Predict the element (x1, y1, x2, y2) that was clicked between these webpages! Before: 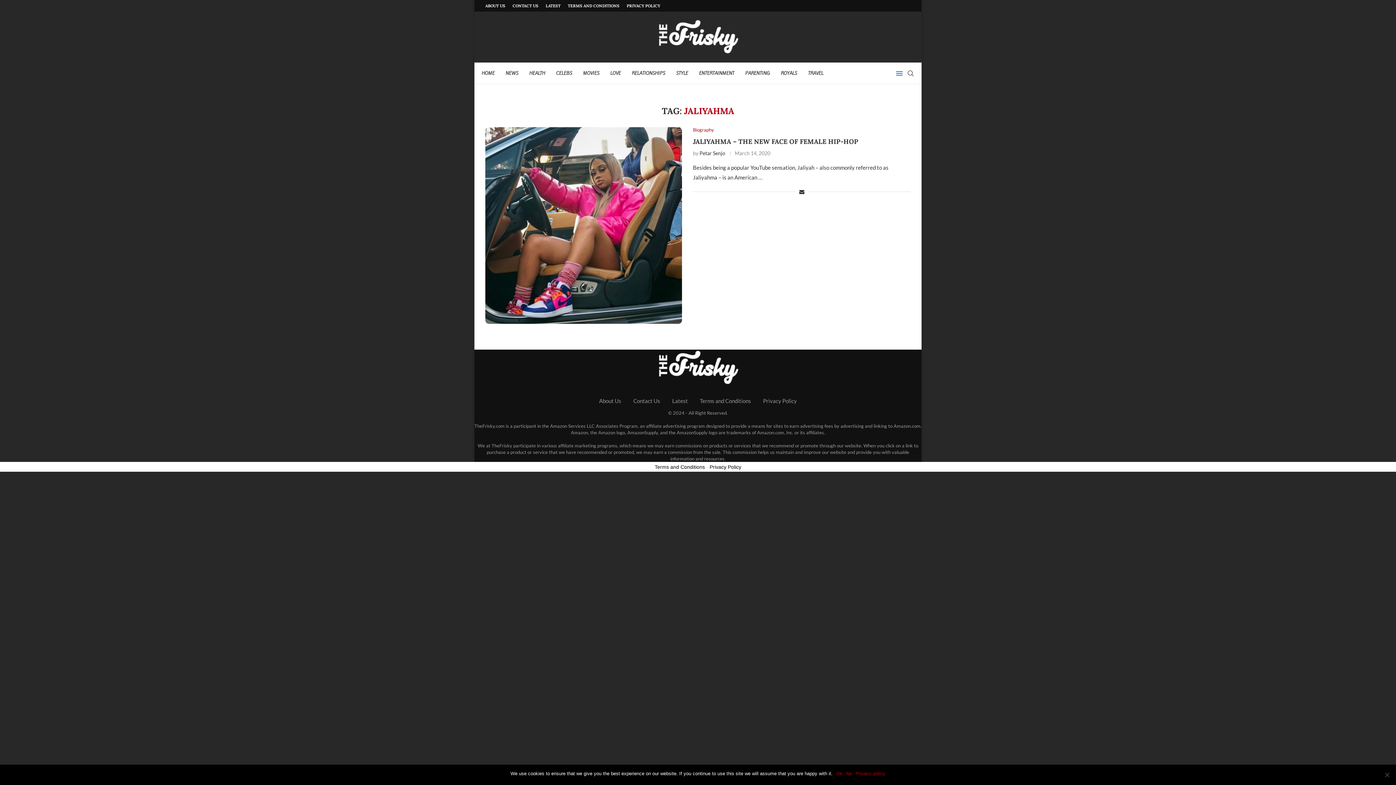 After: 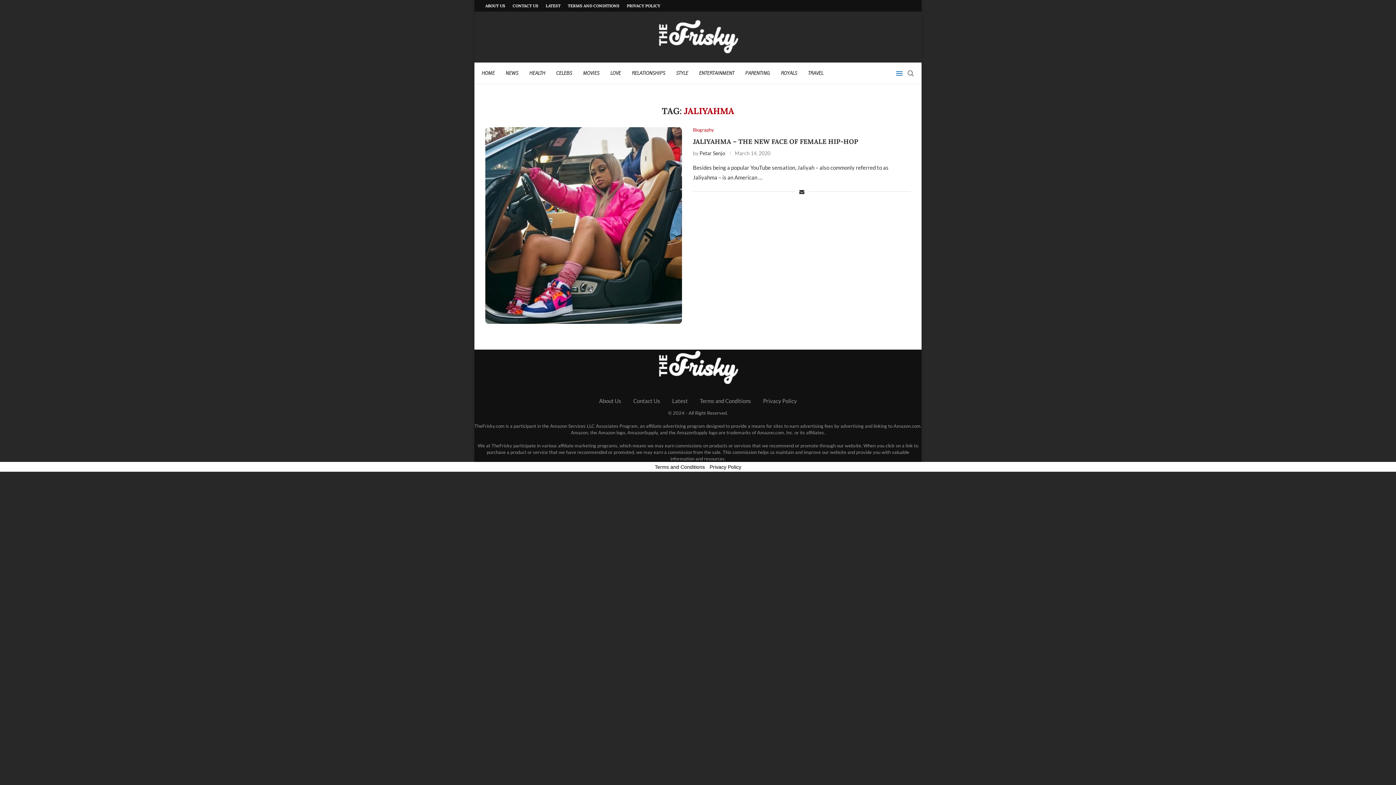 Action: bbox: (846, 770, 852, 777) label: No